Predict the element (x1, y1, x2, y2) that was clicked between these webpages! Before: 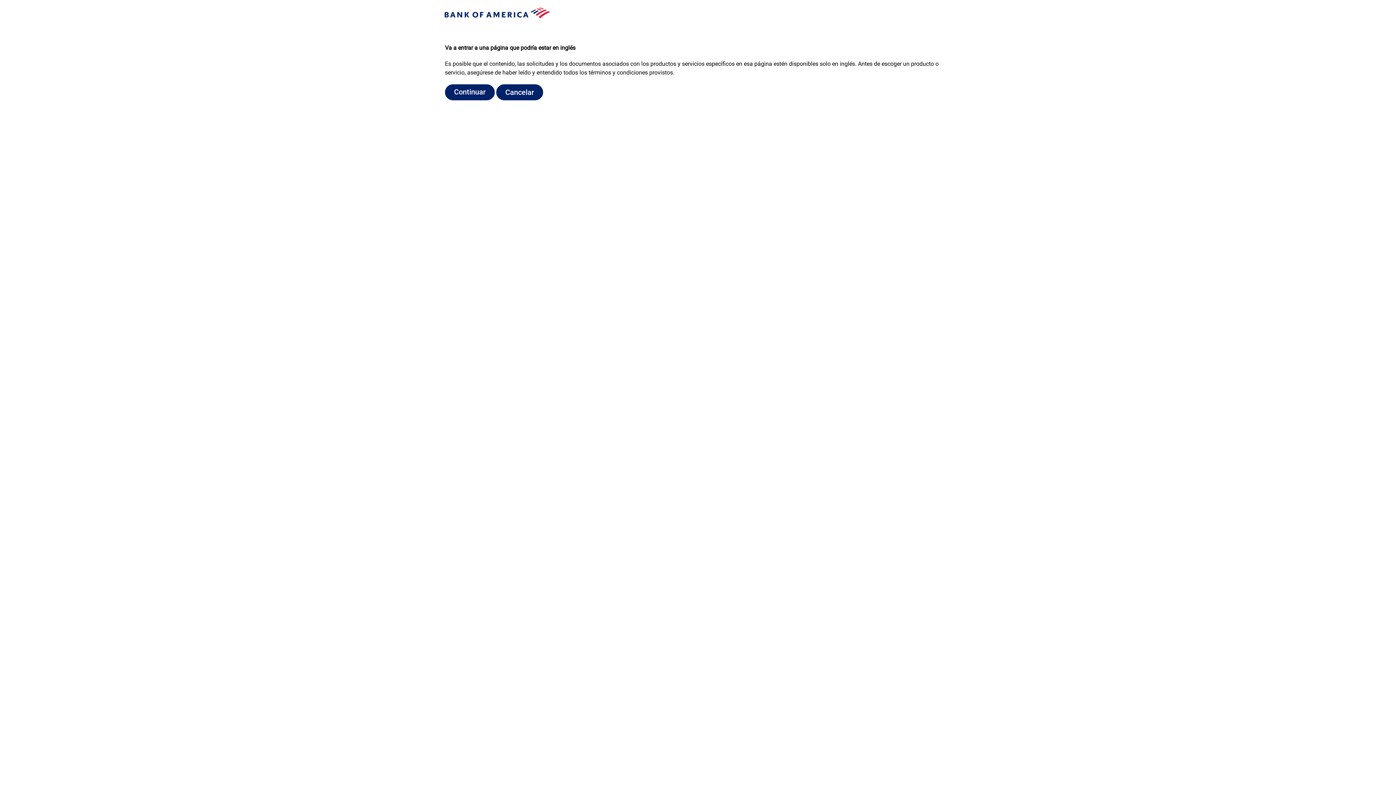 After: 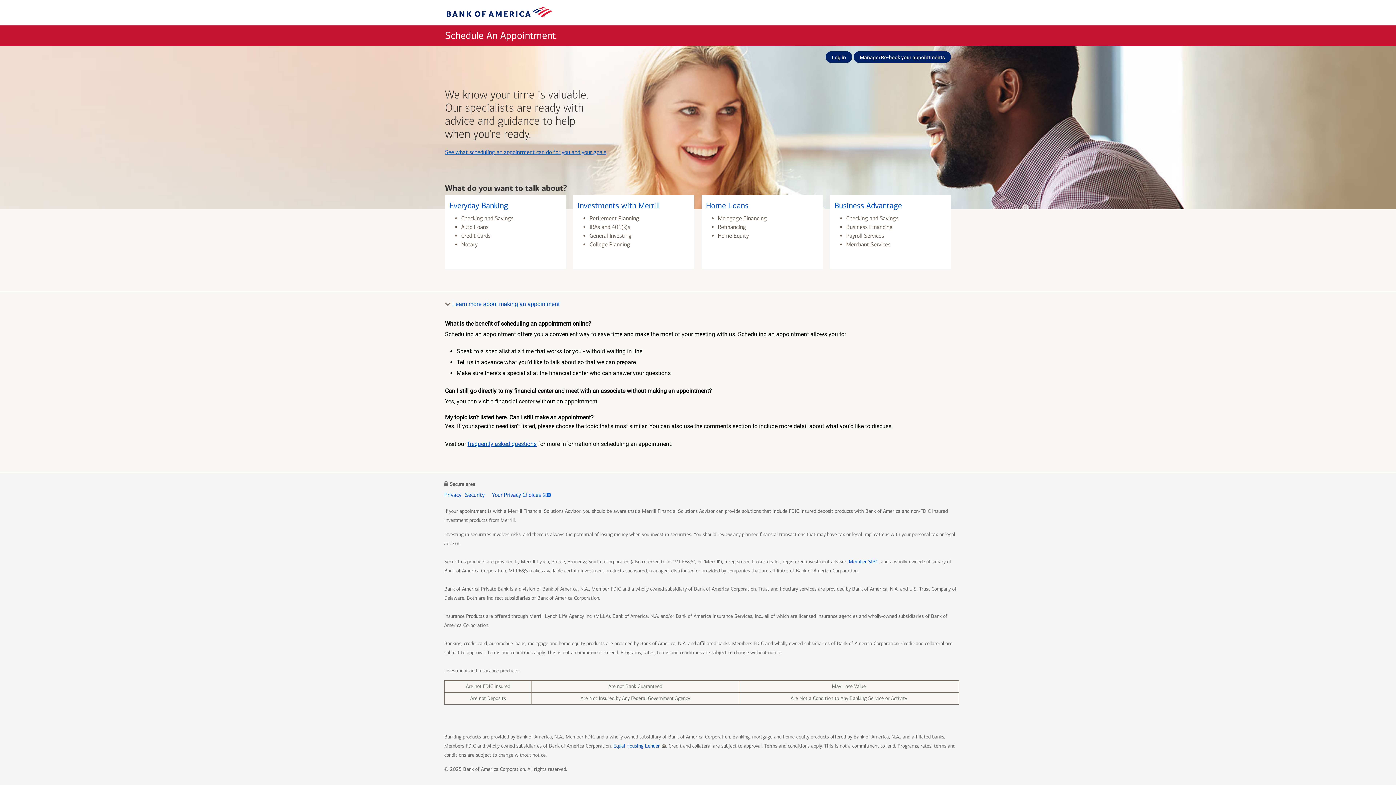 Action: label: Continuar bbox: (445, 84, 494, 100)